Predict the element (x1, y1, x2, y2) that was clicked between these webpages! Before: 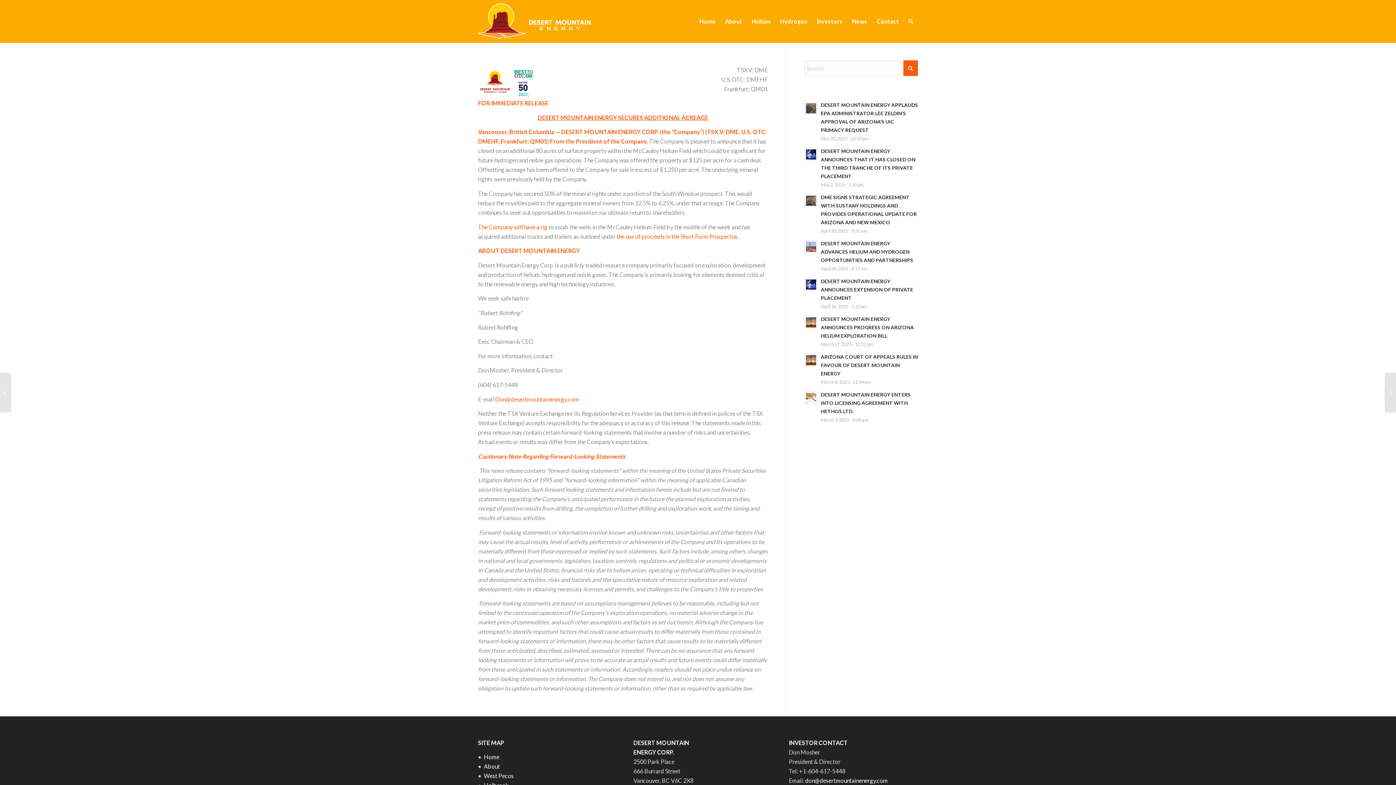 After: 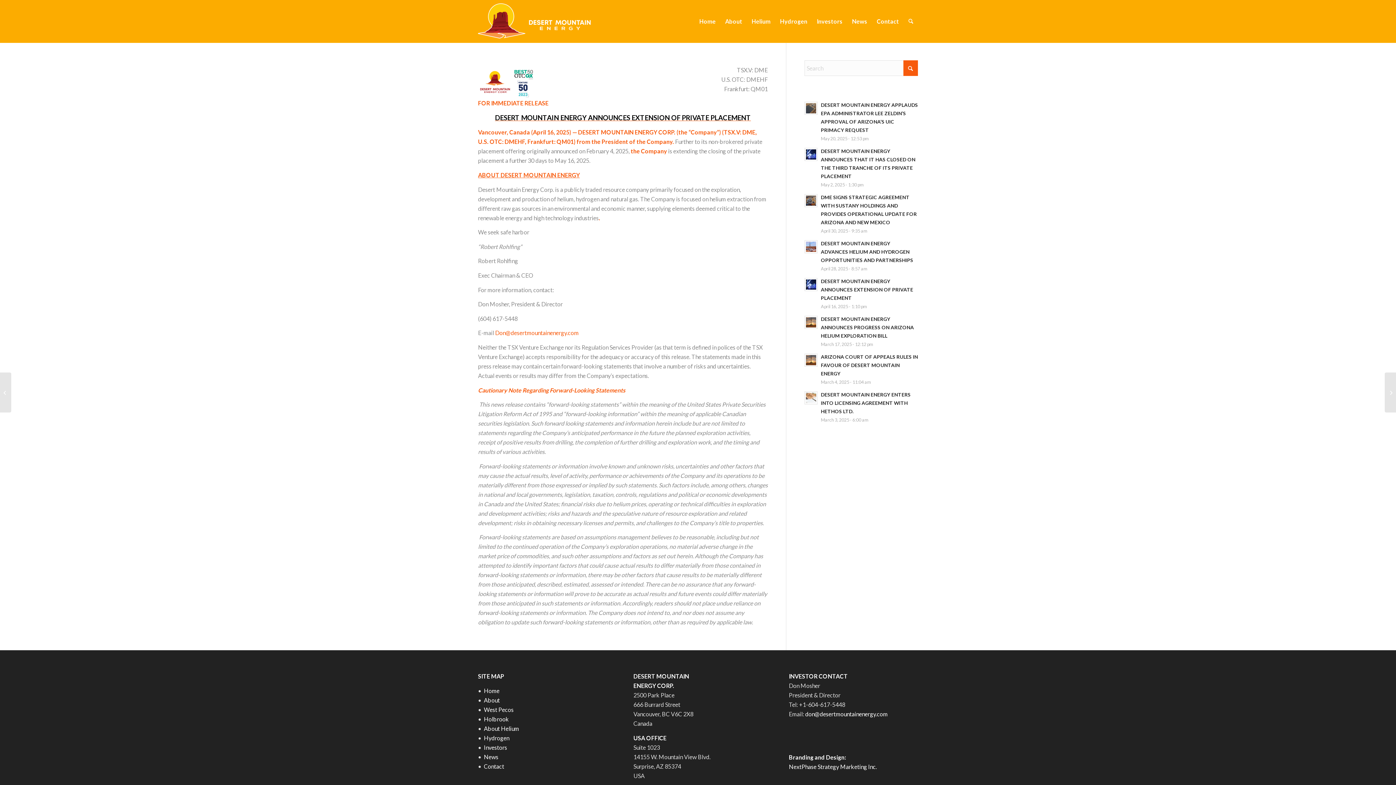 Action: bbox: (804, 278, 817, 291)